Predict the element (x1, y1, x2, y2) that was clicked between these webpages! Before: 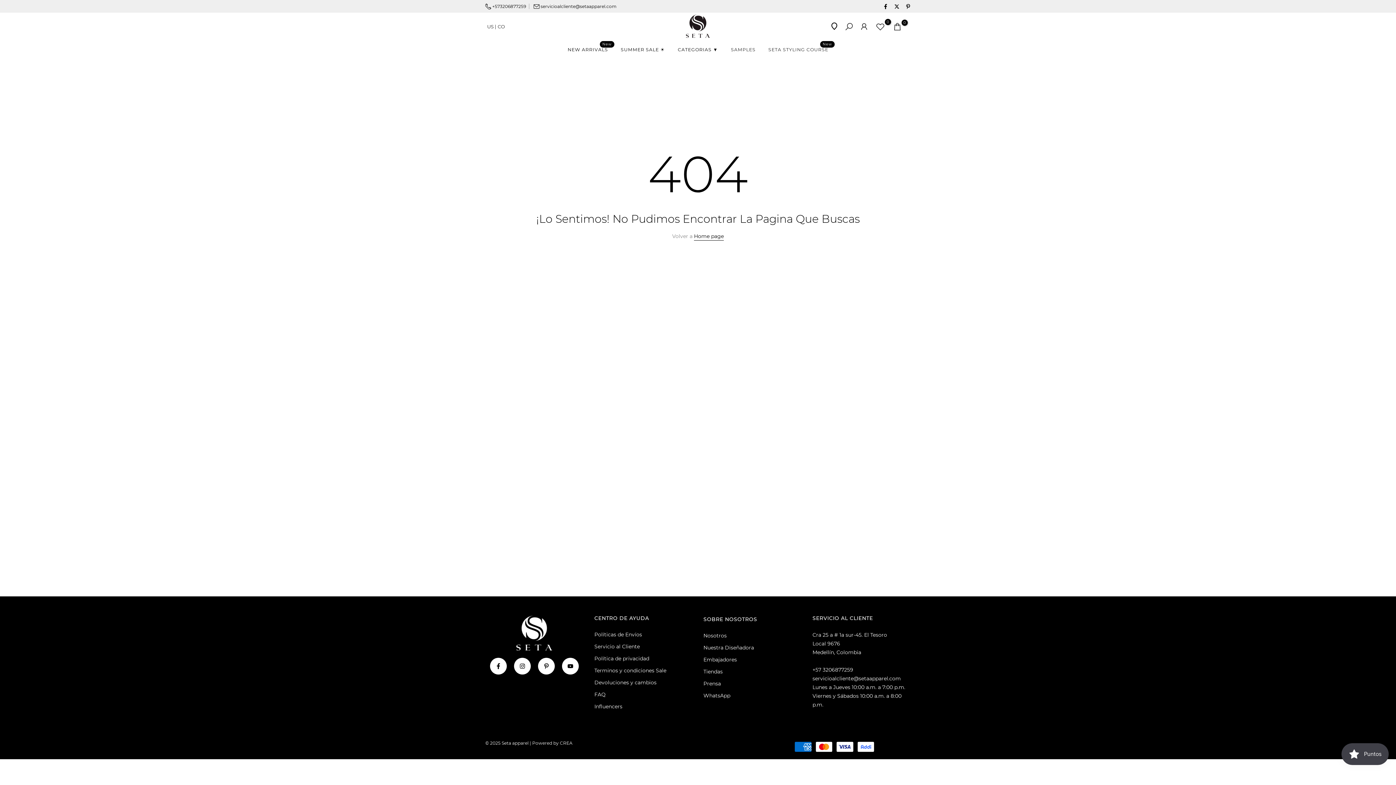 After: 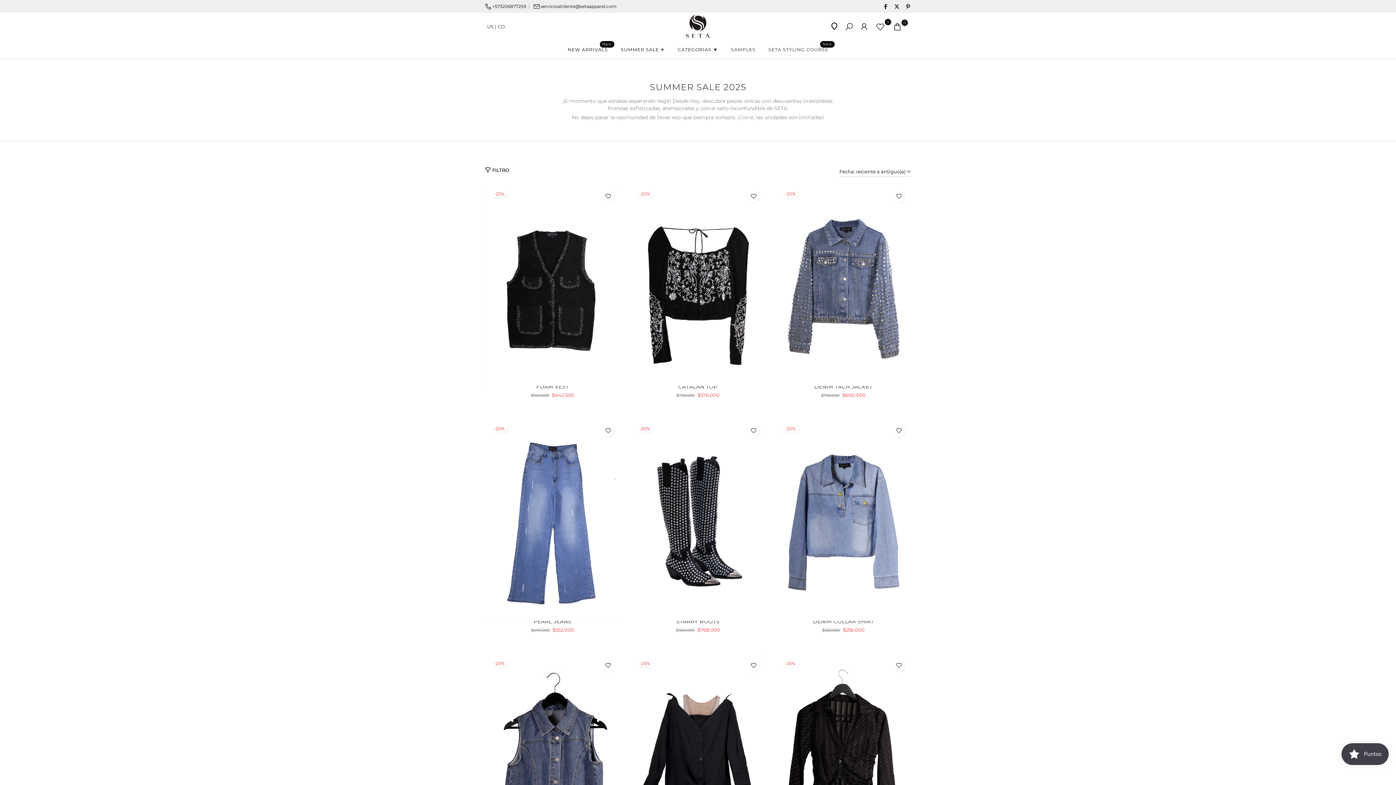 Action: label: SUMMER SALE ☀ bbox: (614, 45, 671, 53)